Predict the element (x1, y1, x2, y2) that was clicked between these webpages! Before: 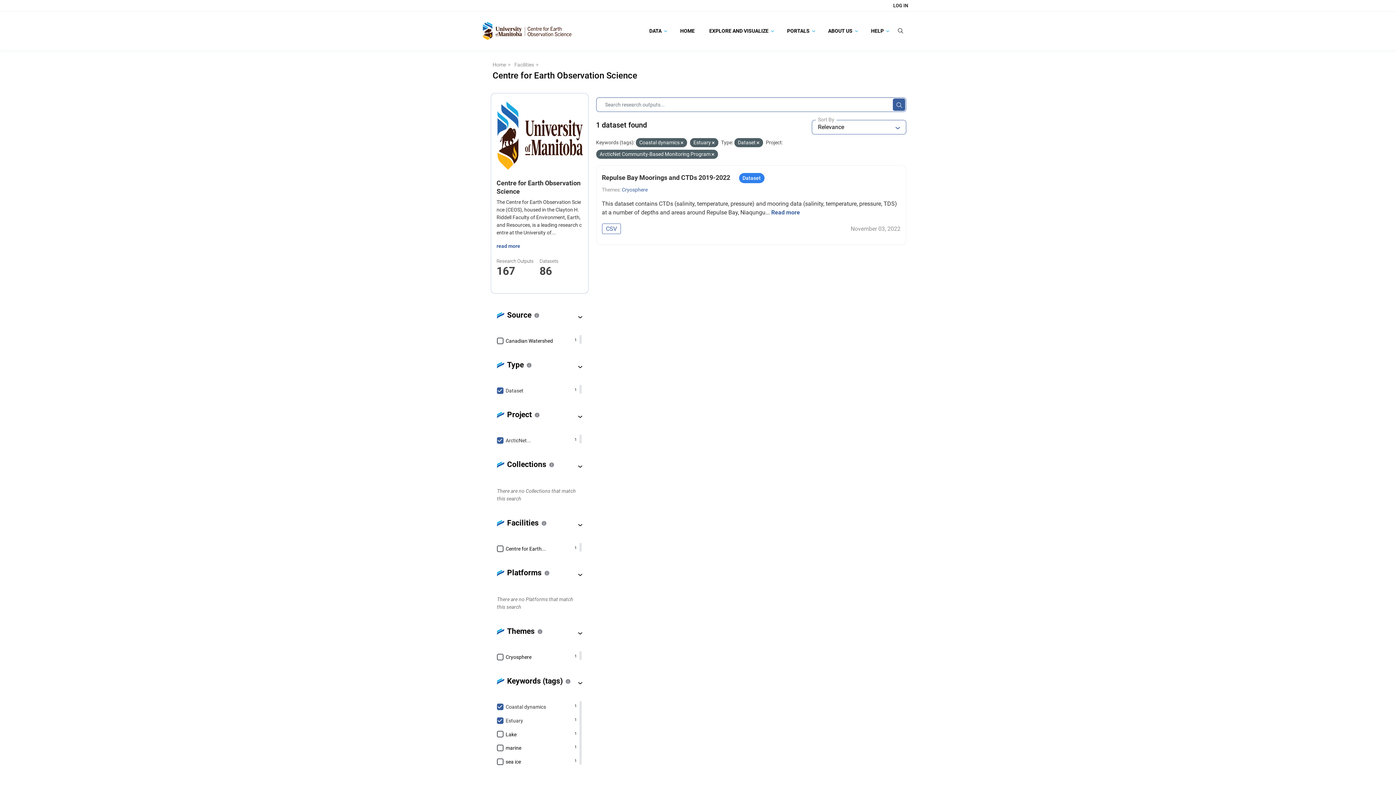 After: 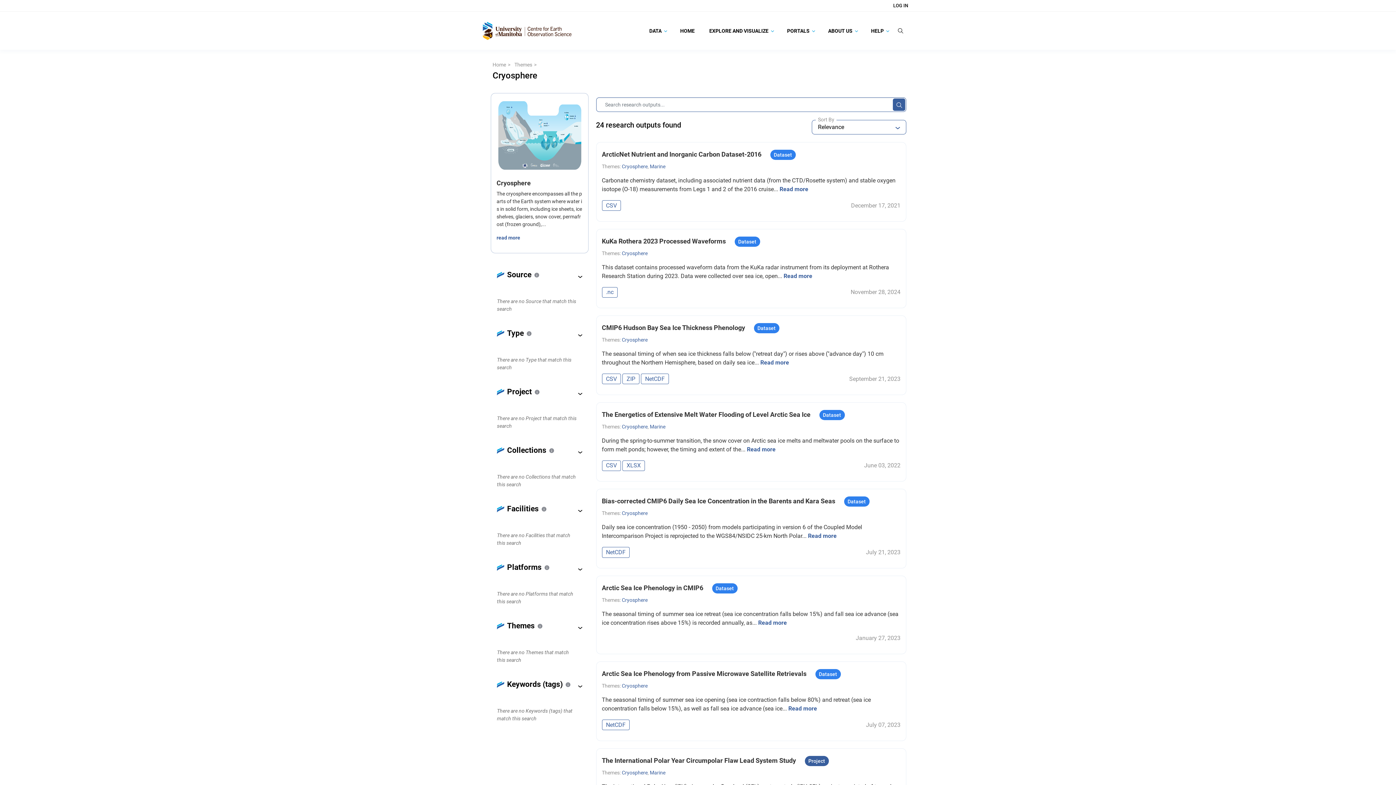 Action: label: Cryosphere bbox: (622, 186, 647, 192)